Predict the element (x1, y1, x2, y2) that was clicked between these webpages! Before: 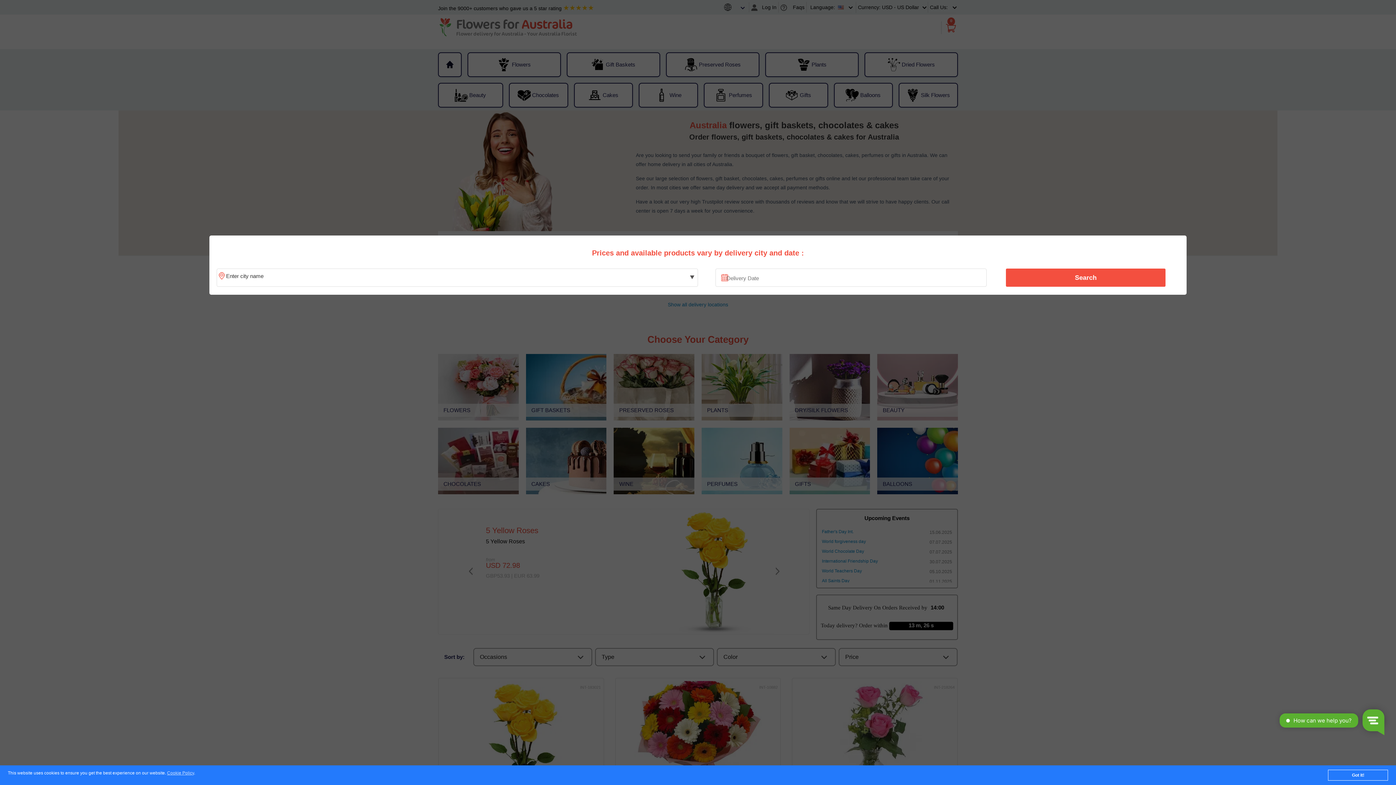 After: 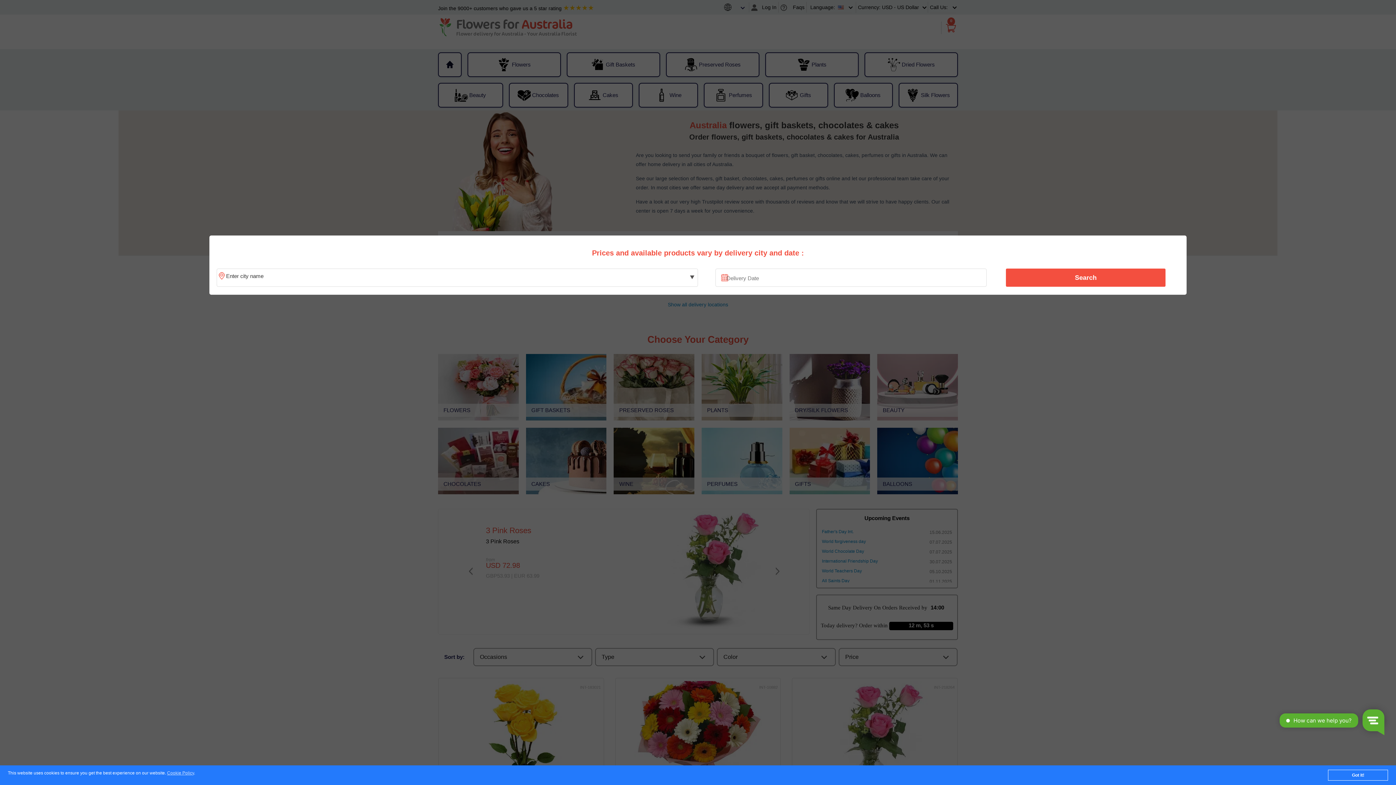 Action: label: Search bbox: (1010, 270, 1161, 285)